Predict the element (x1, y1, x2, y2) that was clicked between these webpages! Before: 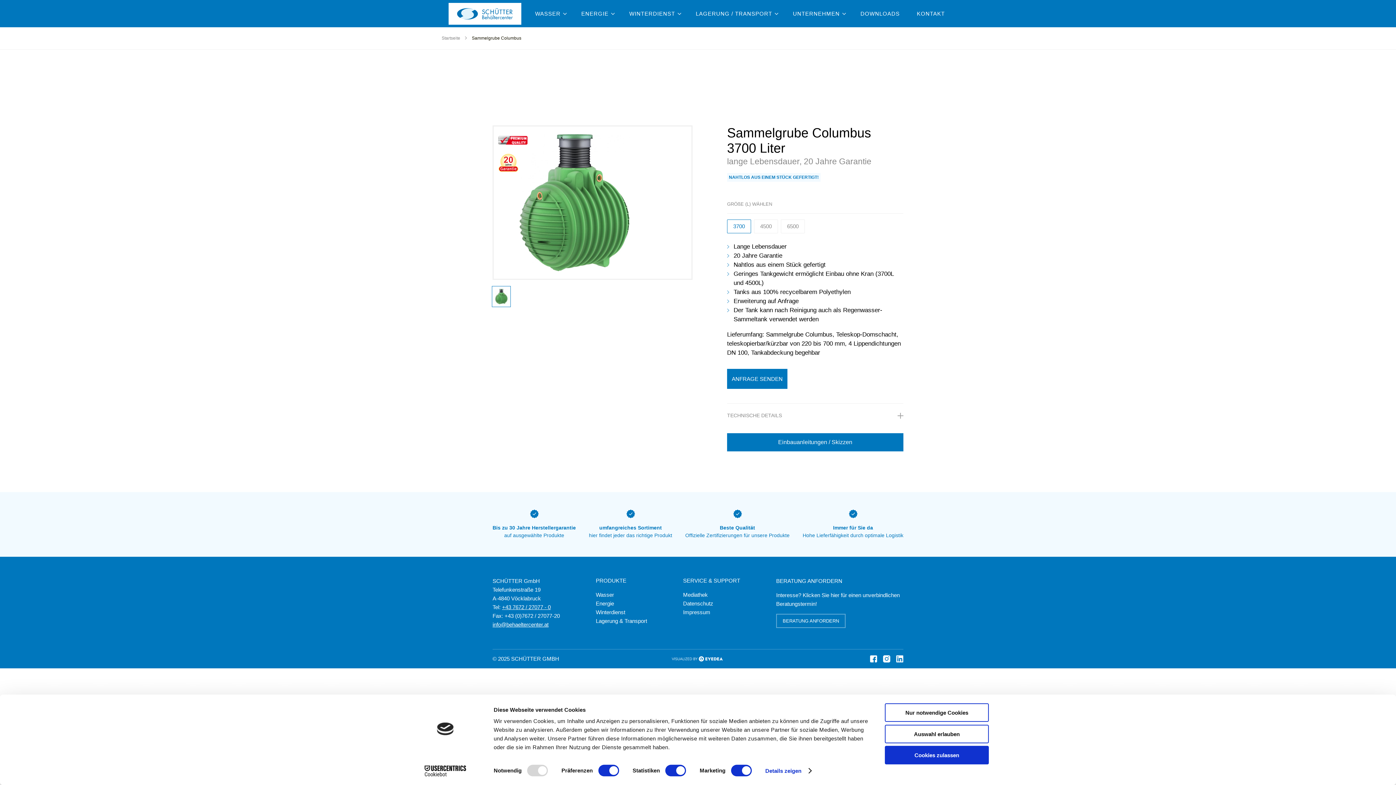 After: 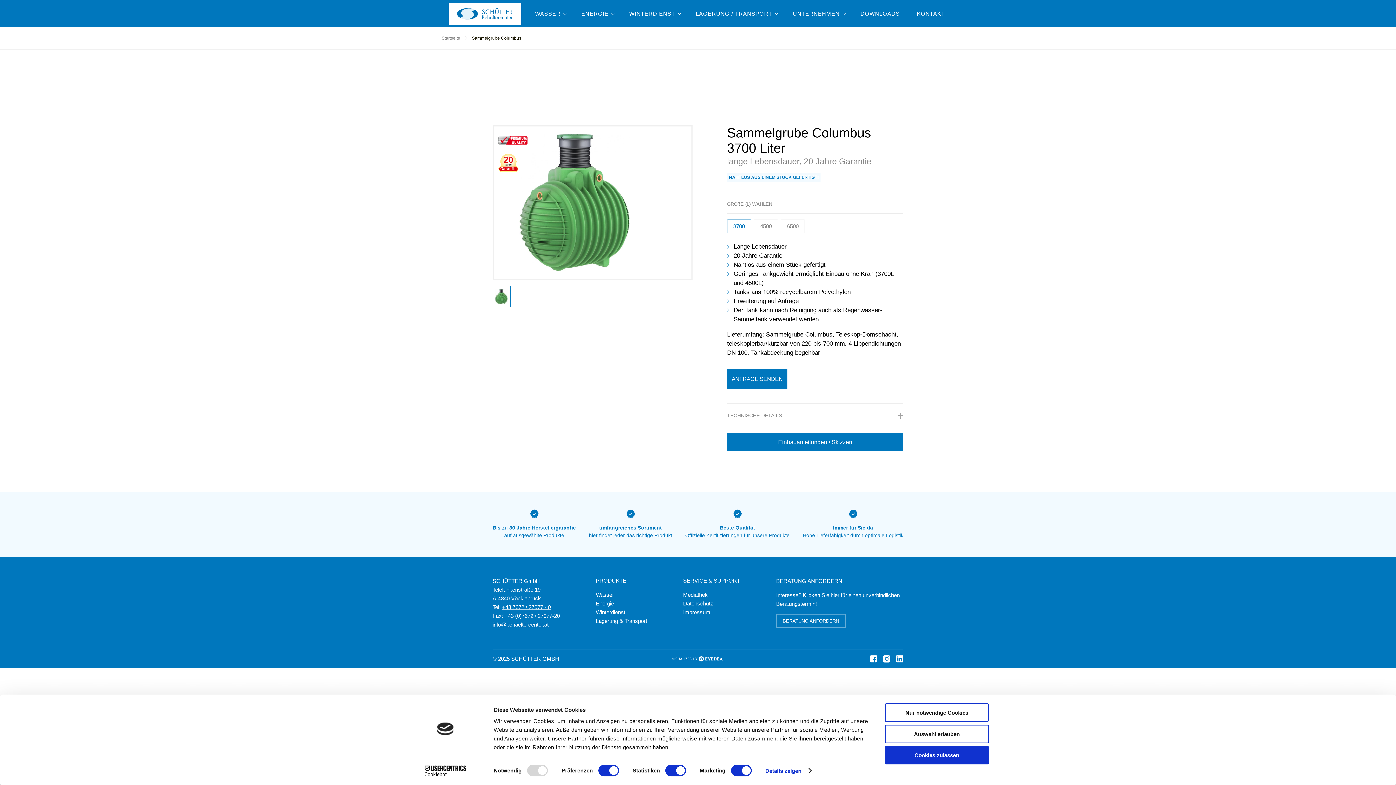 Action: bbox: (413, 765, 477, 776) label: Cookiebot - opens in a new window